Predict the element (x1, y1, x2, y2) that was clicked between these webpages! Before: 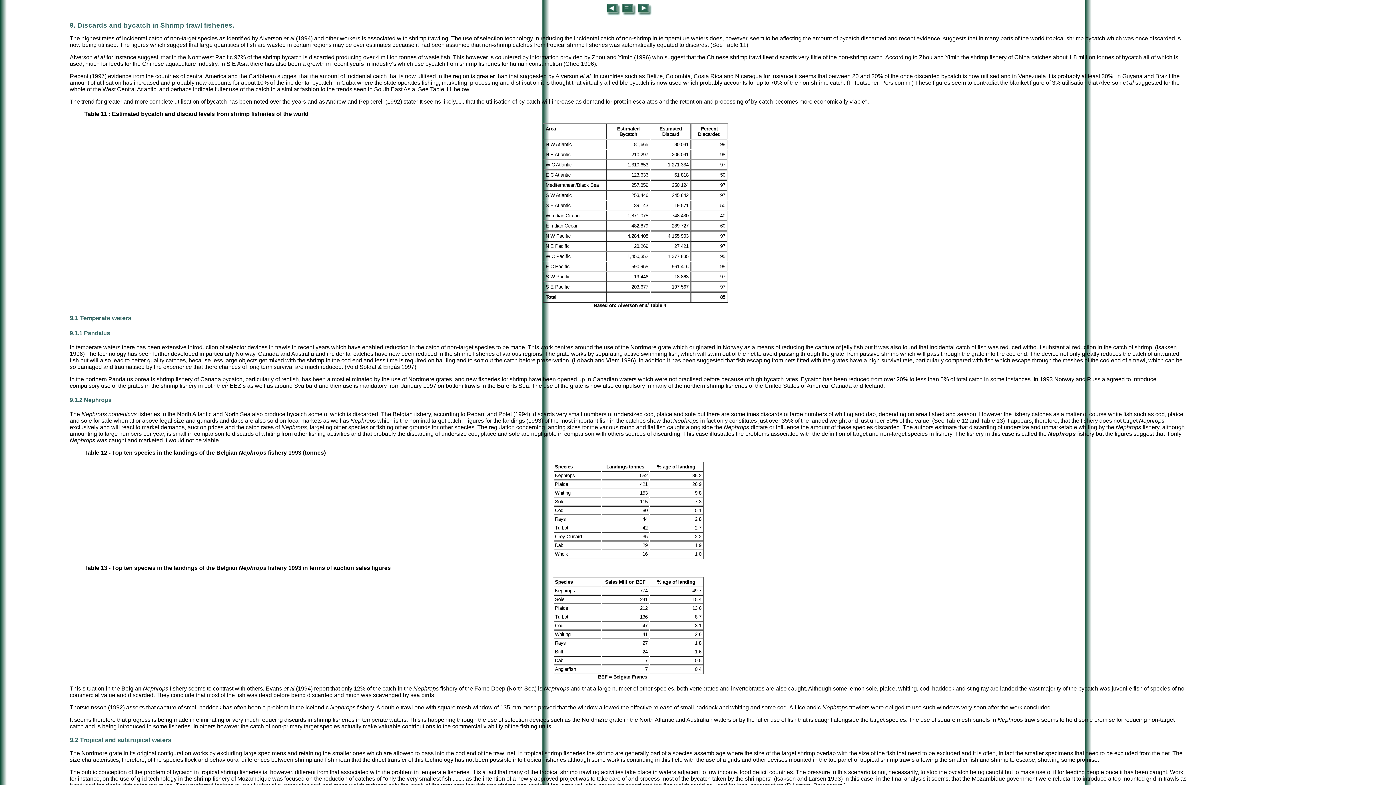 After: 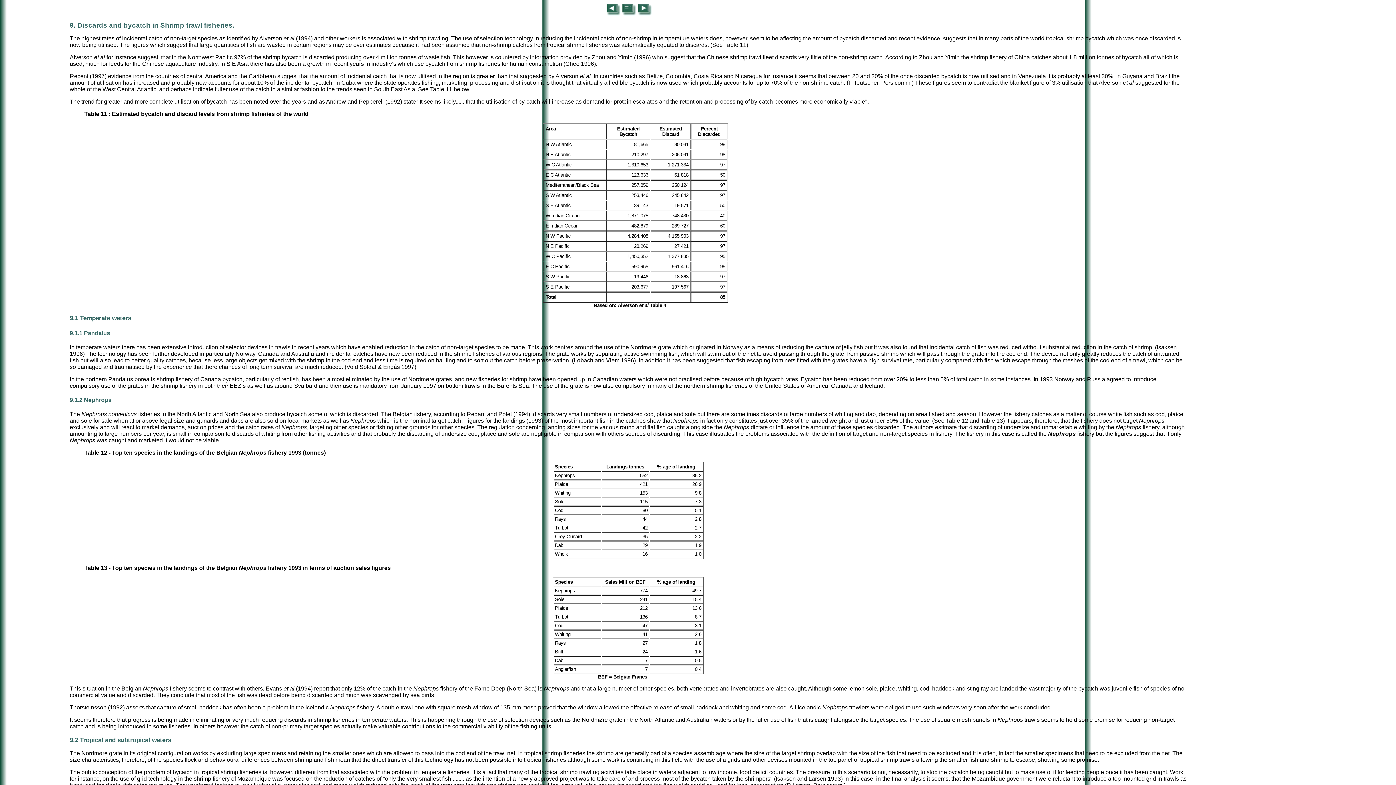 Action: label: 9.1.1 Pandalus bbox: (69, 330, 110, 336)